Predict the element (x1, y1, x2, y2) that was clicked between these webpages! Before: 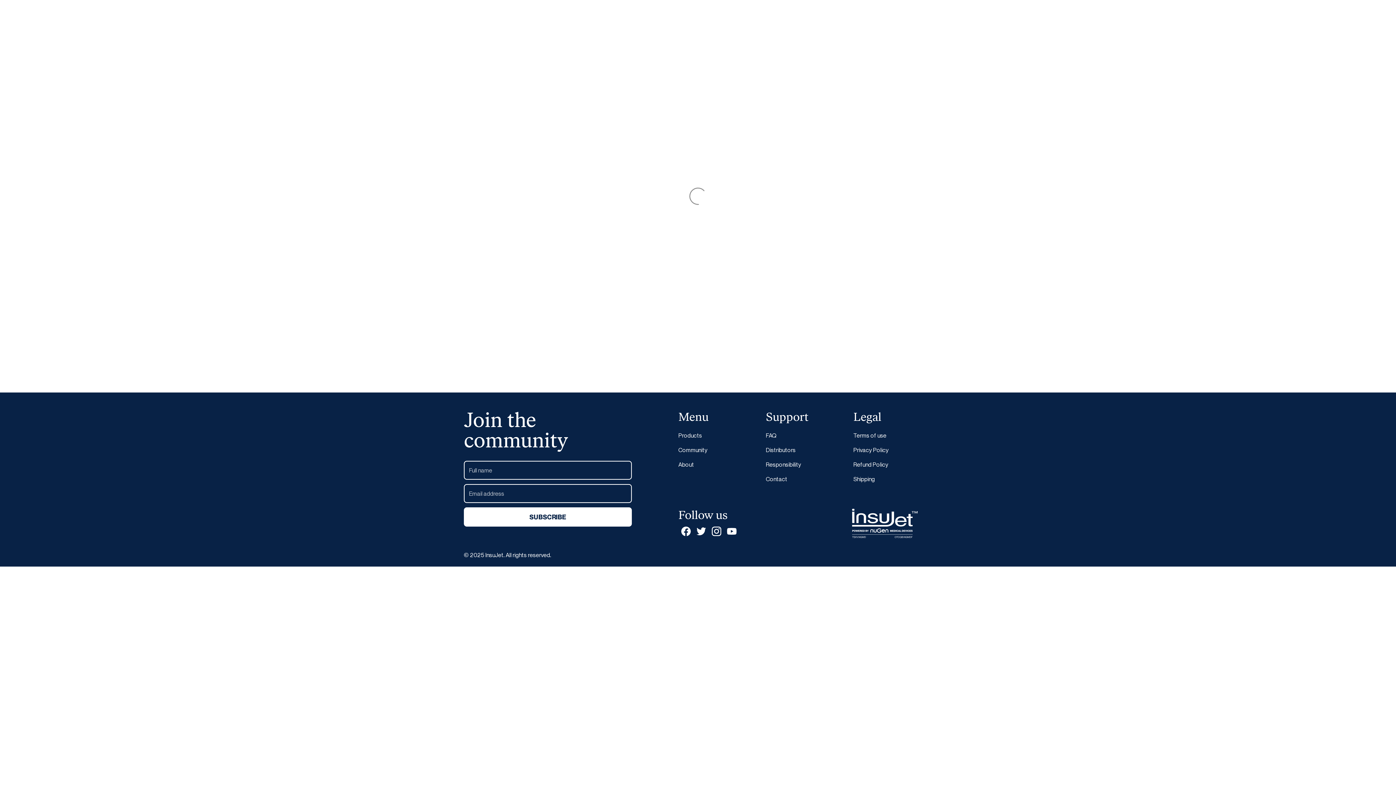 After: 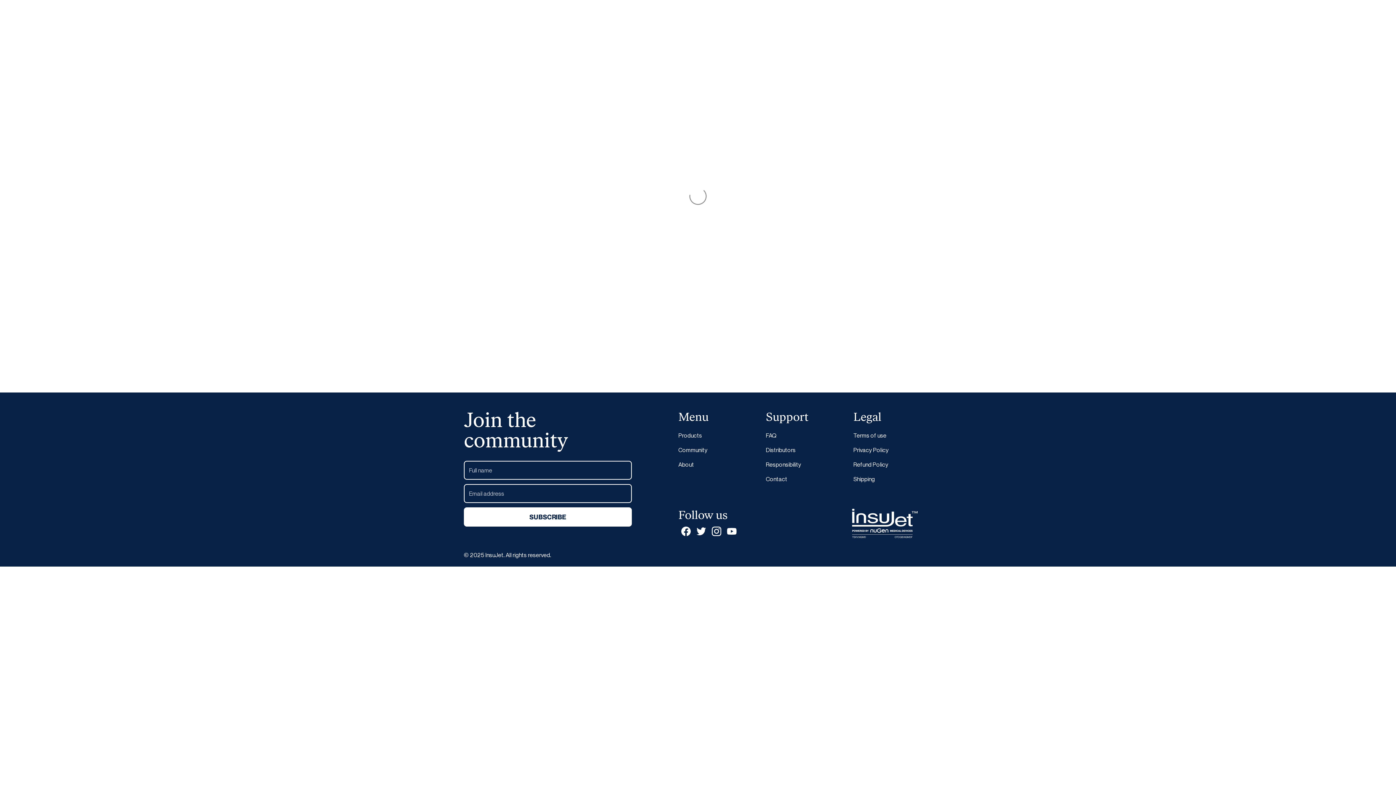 Action: bbox: (678, 442, 757, 457) label: Community